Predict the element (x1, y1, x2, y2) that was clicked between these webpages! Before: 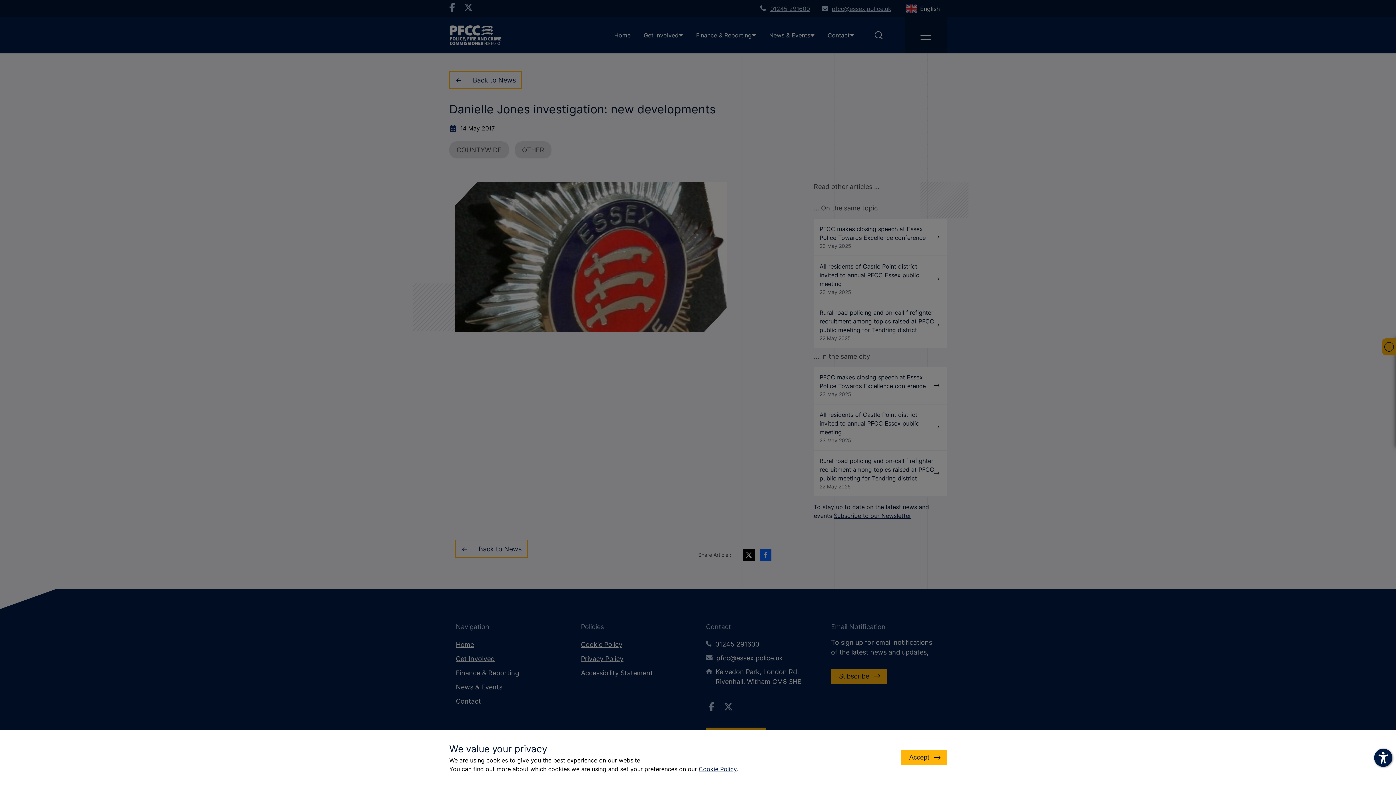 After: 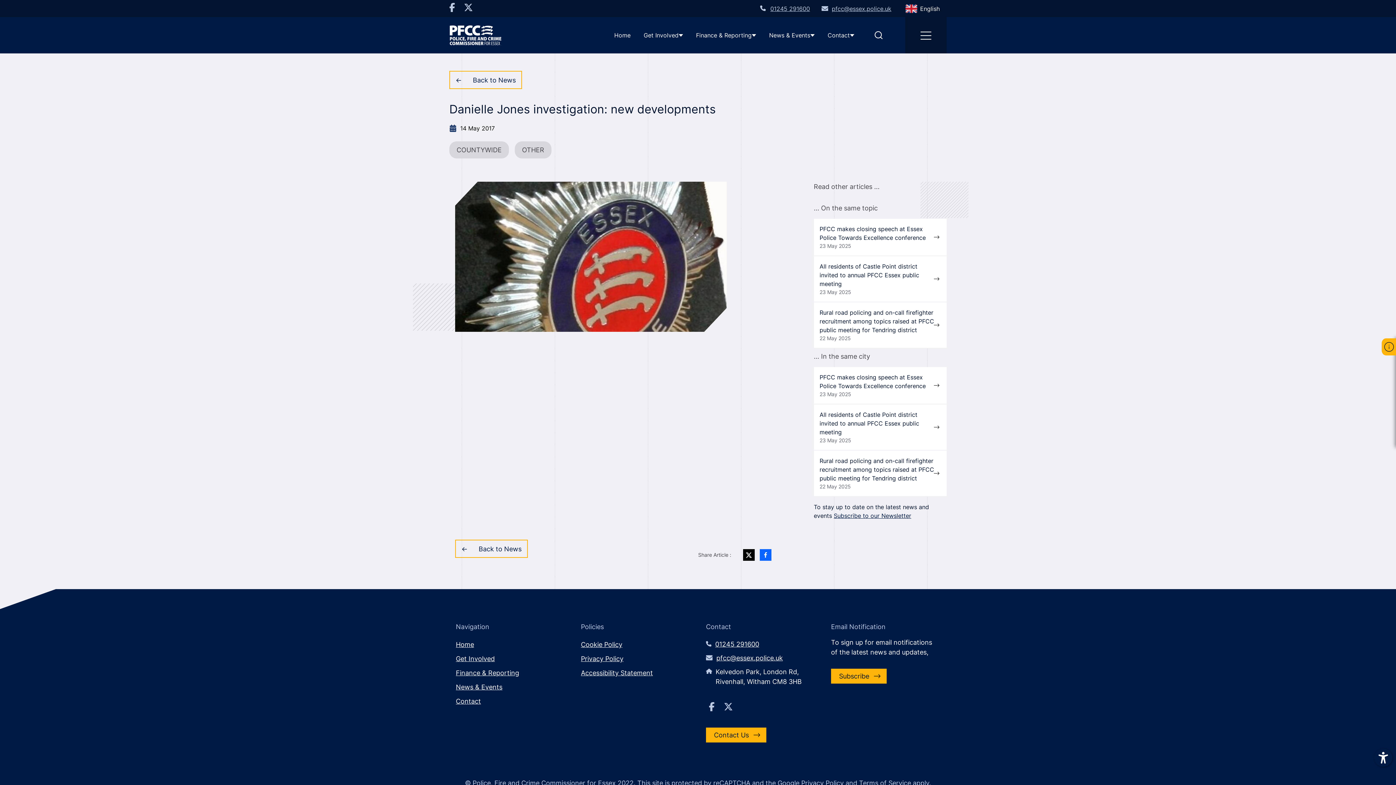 Action: label: Accept bbox: (901, 750, 946, 765)